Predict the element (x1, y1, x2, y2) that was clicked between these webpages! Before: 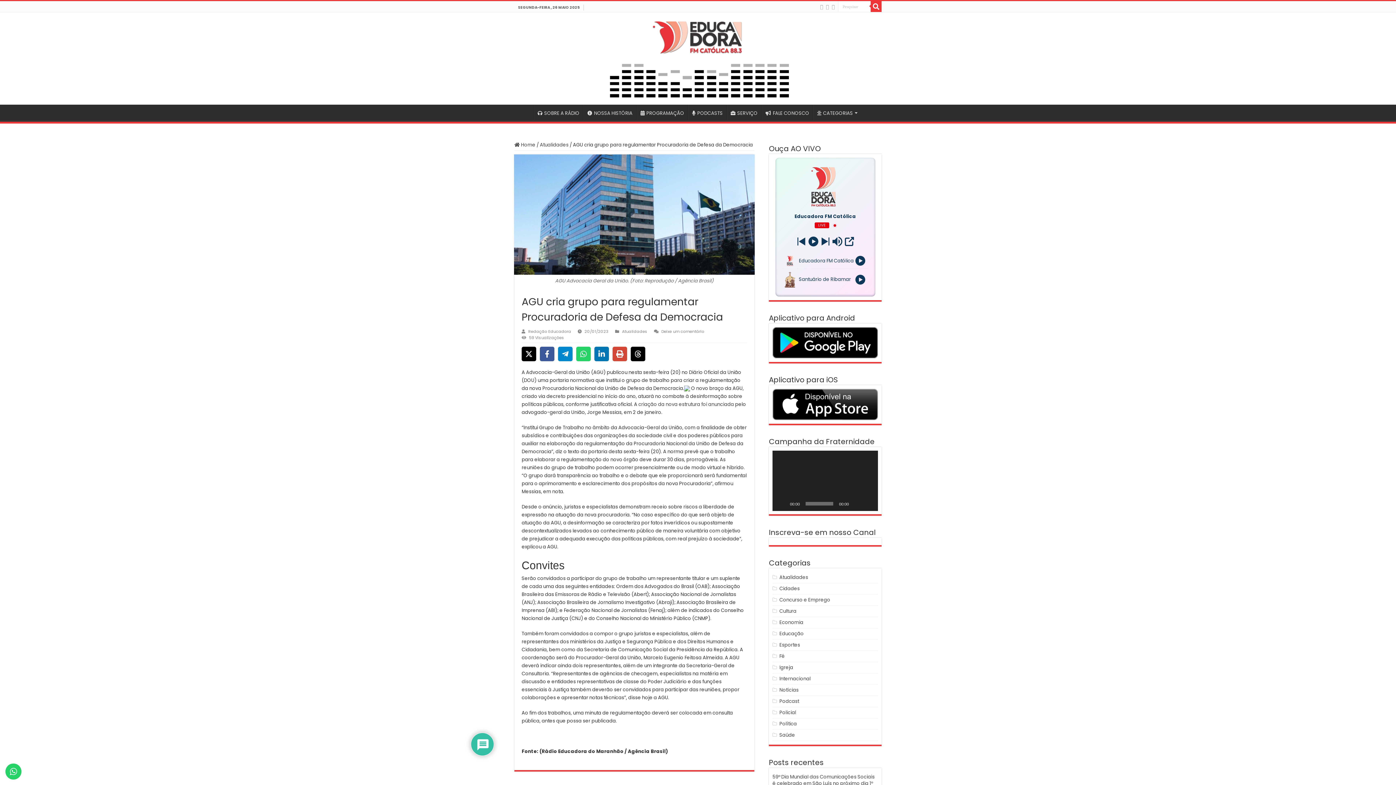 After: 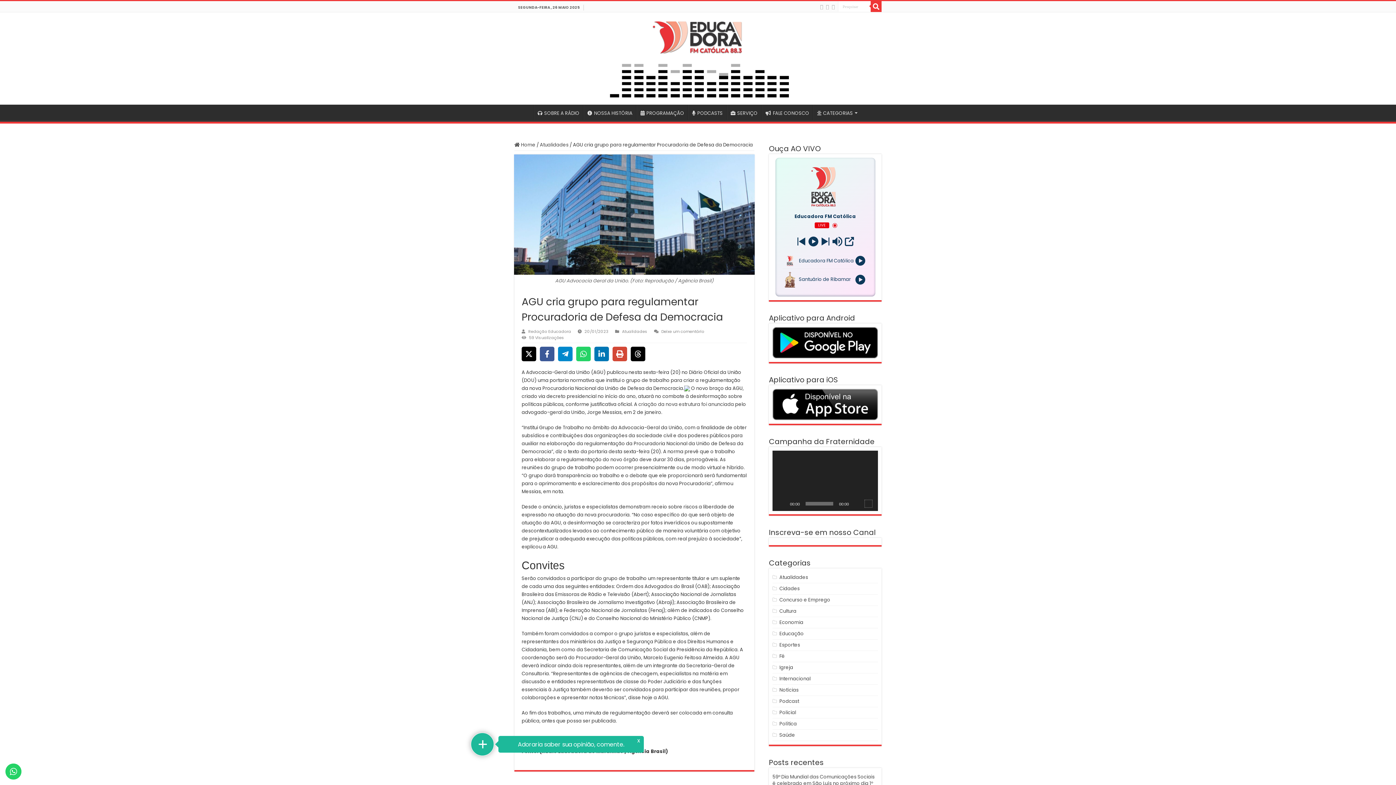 Action: bbox: (865, 500, 872, 507) label: Tela inteira